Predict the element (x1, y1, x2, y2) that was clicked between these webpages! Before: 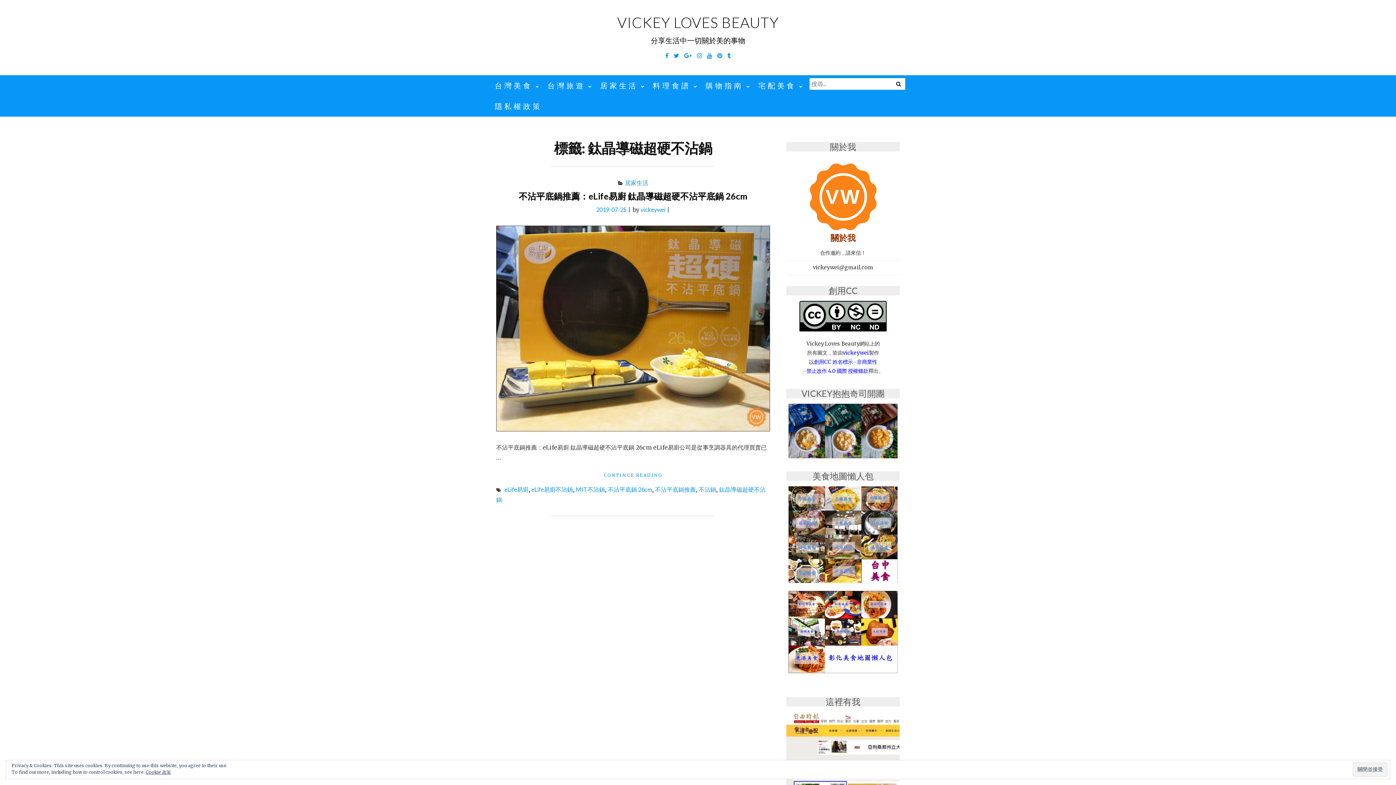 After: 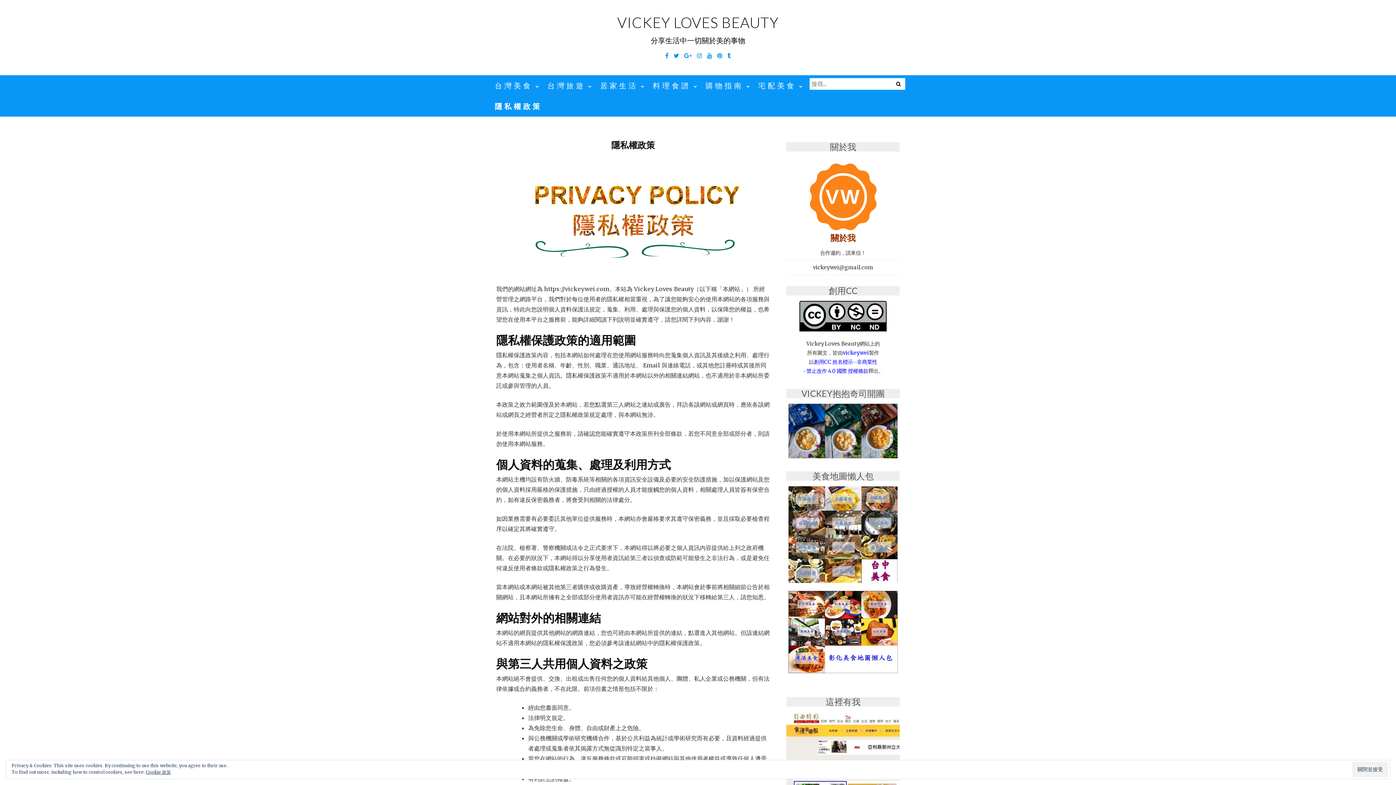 Action: bbox: (490, 96, 546, 116) label: 隱私權政策